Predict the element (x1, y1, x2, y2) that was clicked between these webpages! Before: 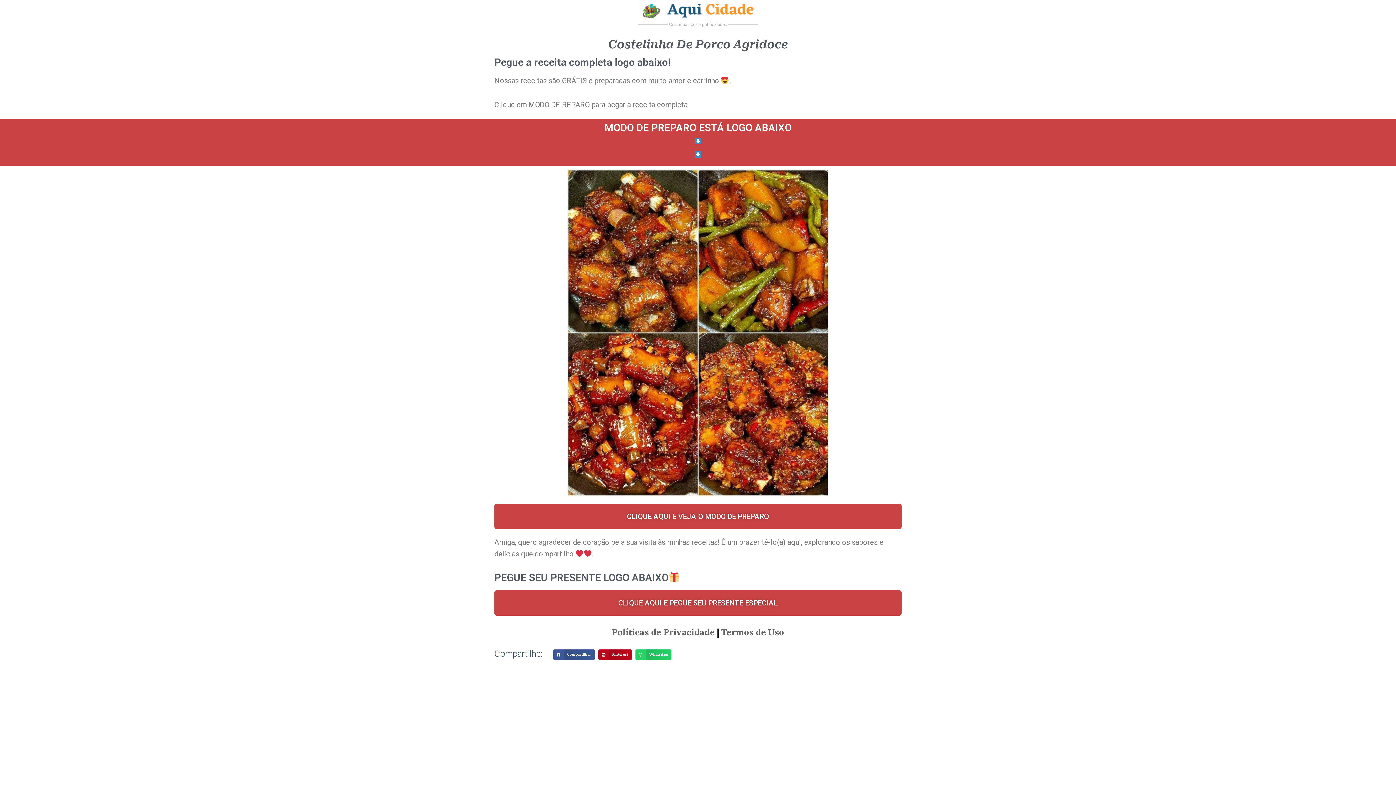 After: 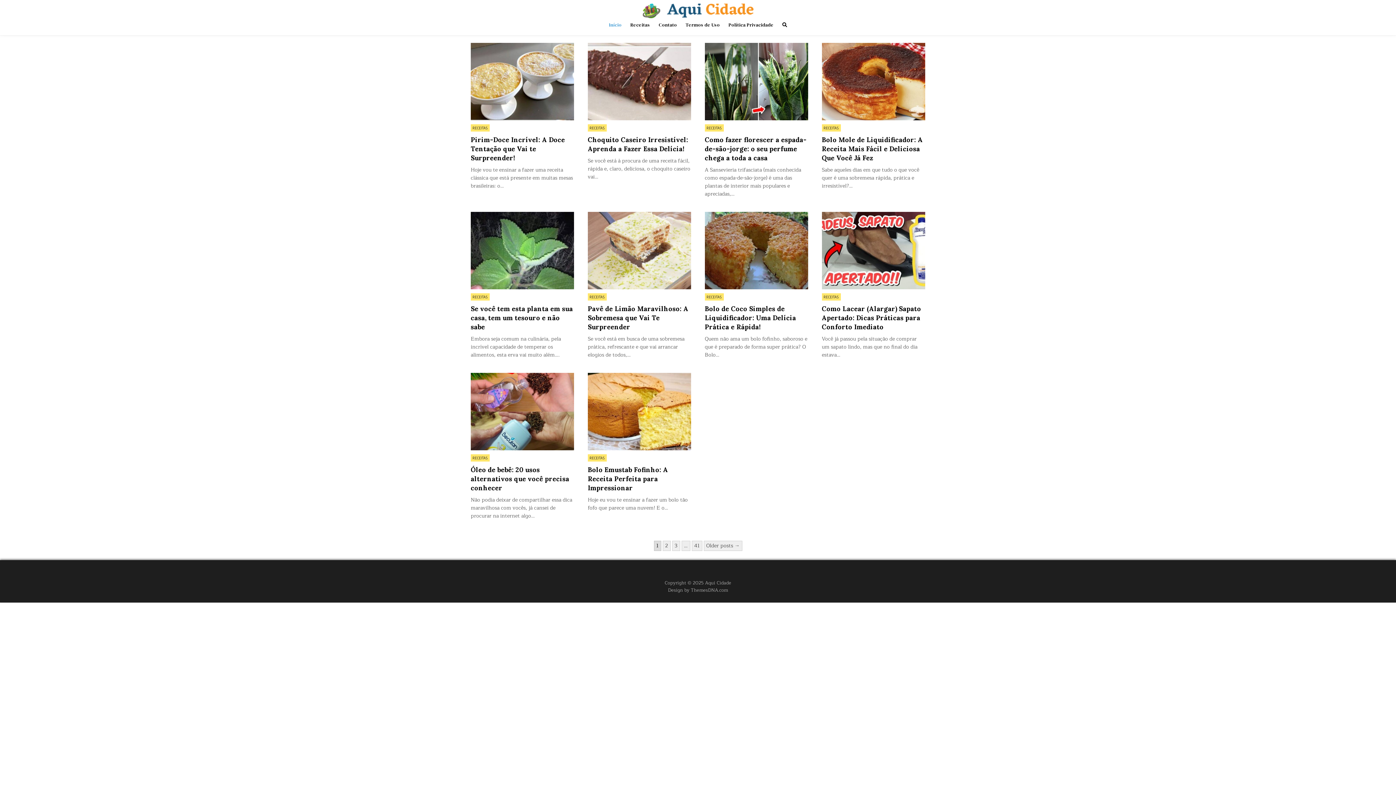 Action: label: Continua após a publicidade.. bbox: (638, 3, 757, 30)